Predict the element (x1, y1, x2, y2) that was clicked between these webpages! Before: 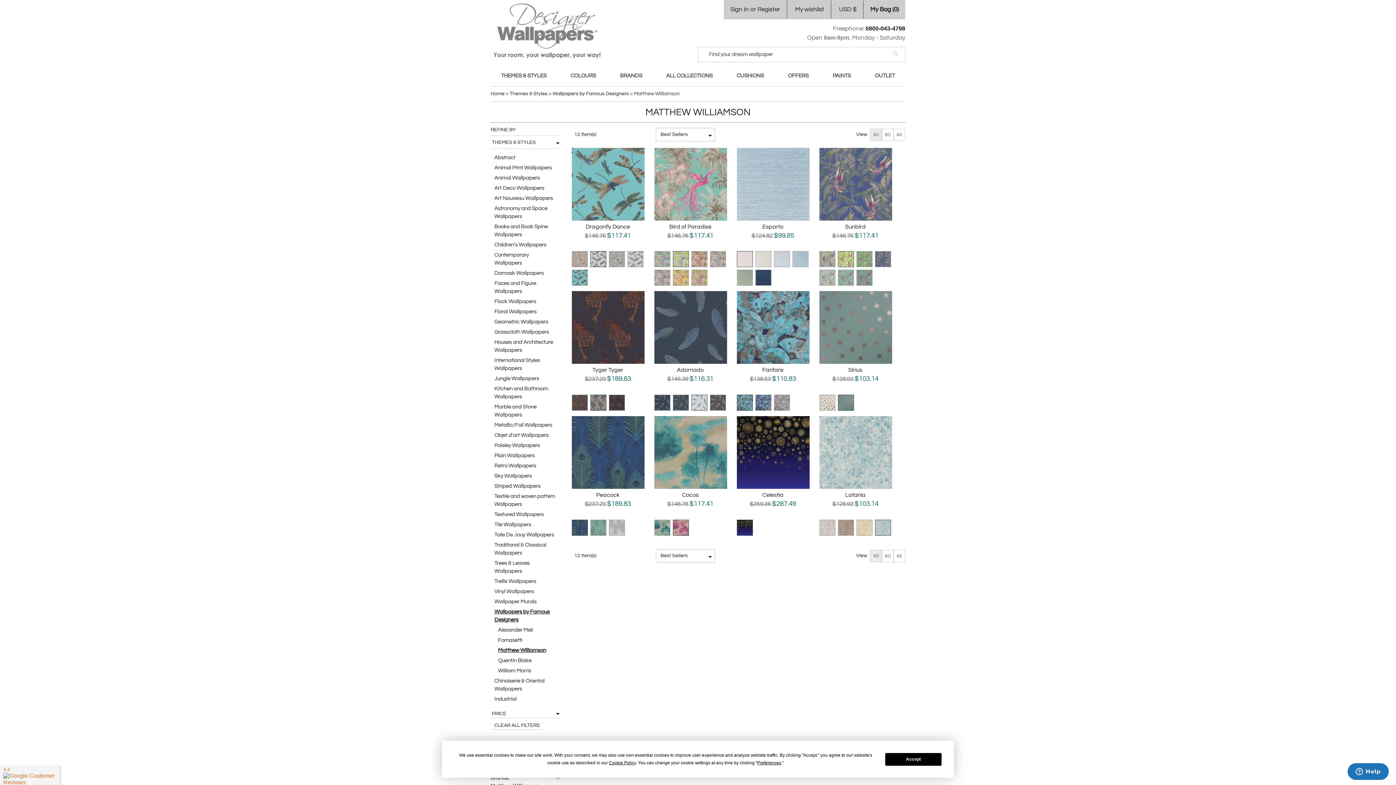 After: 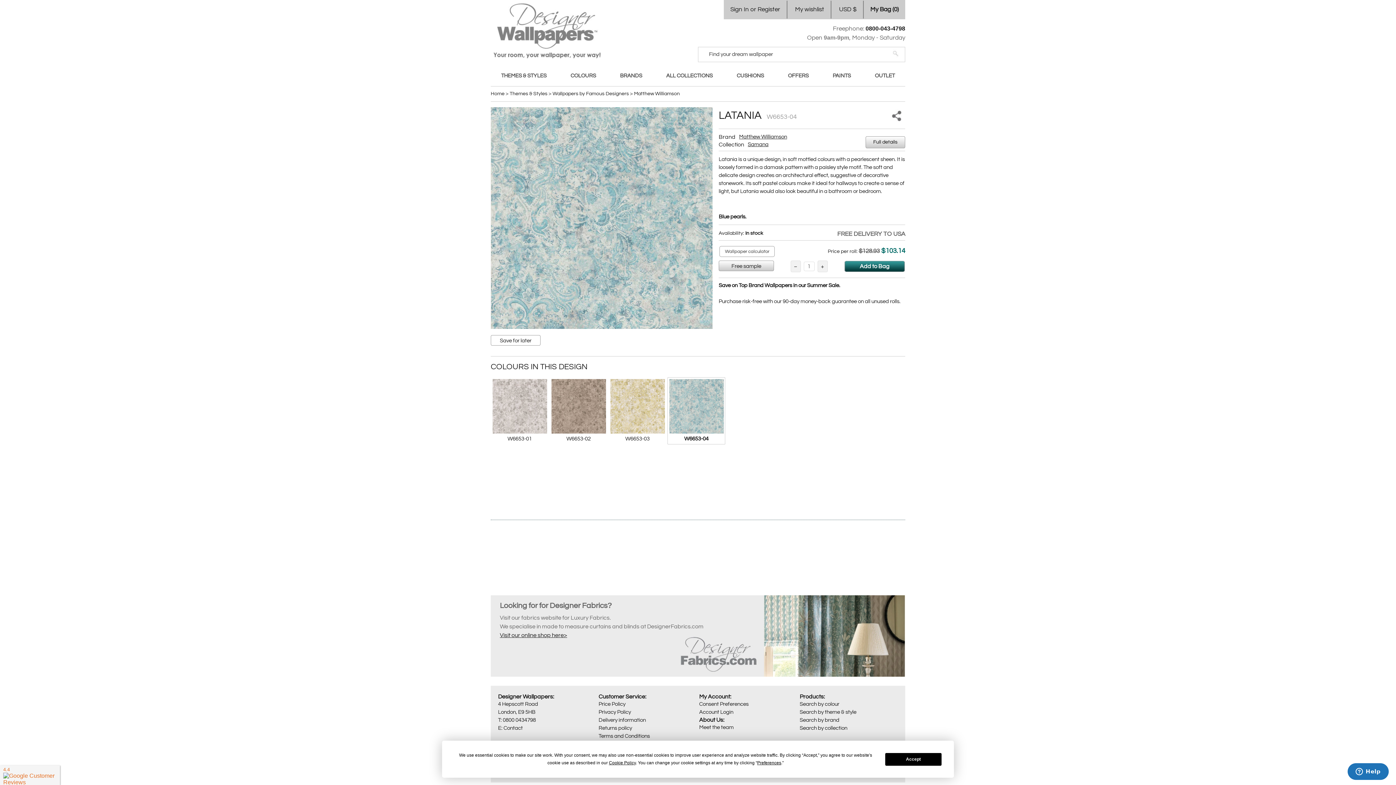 Action: bbox: (845, 492, 865, 498) label: Latania